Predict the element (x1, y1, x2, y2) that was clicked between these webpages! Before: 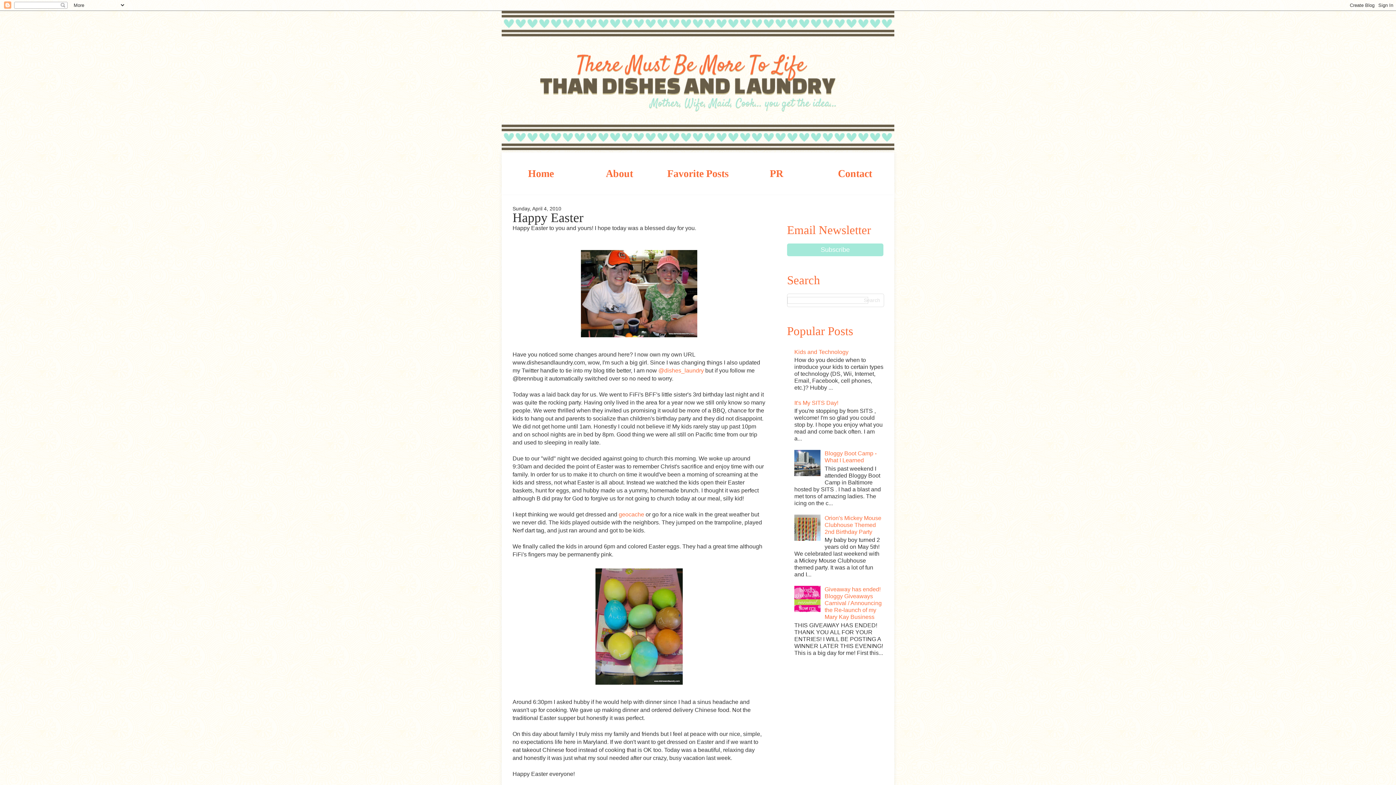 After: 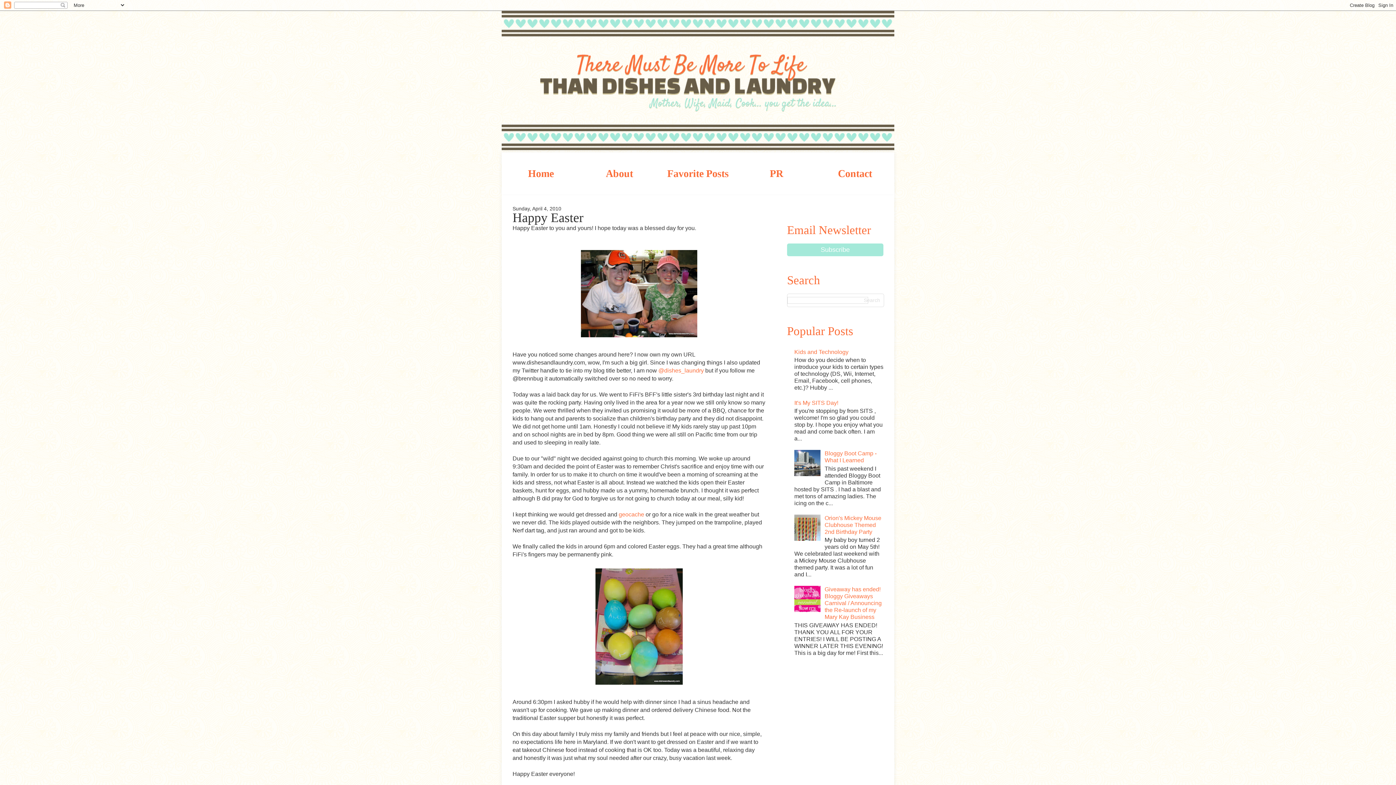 Action: bbox: (794, 607, 823, 613)